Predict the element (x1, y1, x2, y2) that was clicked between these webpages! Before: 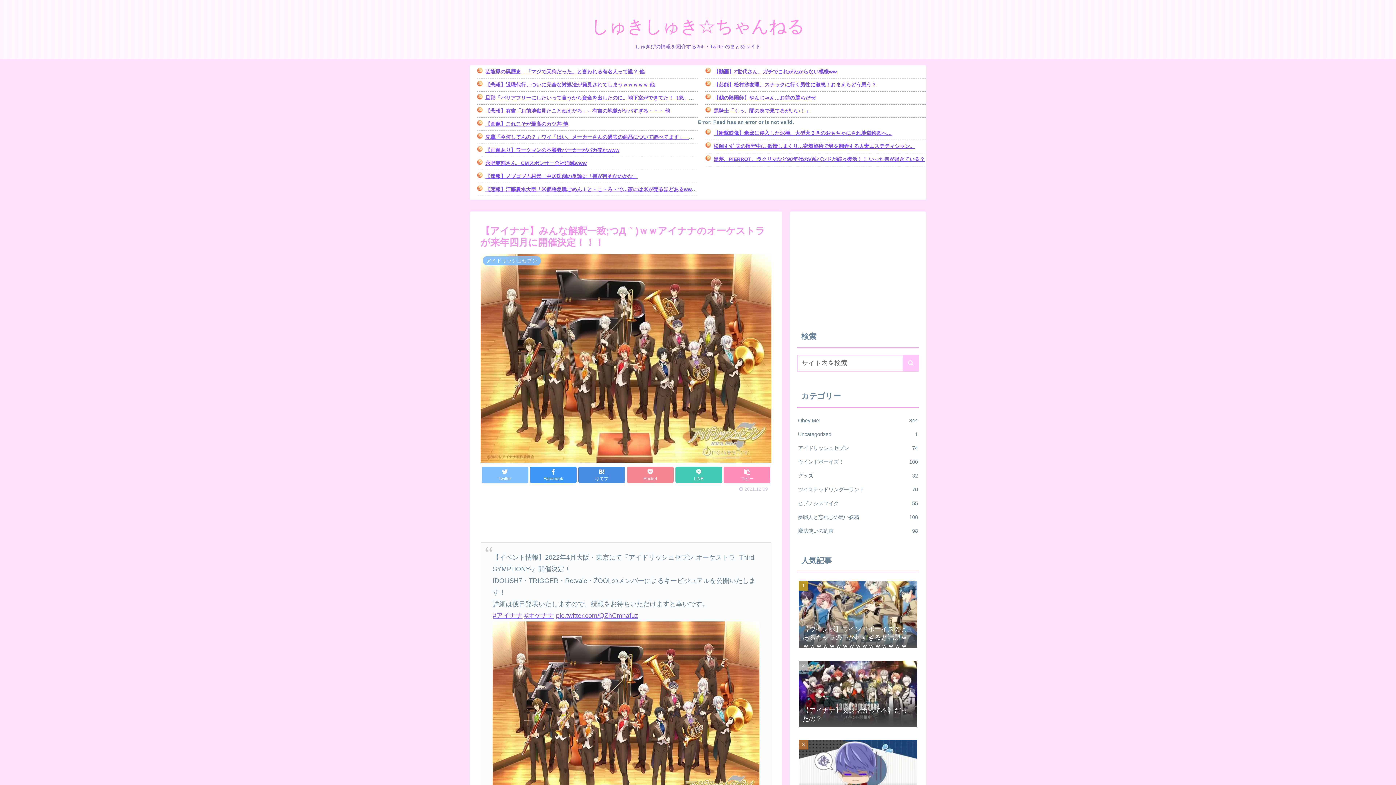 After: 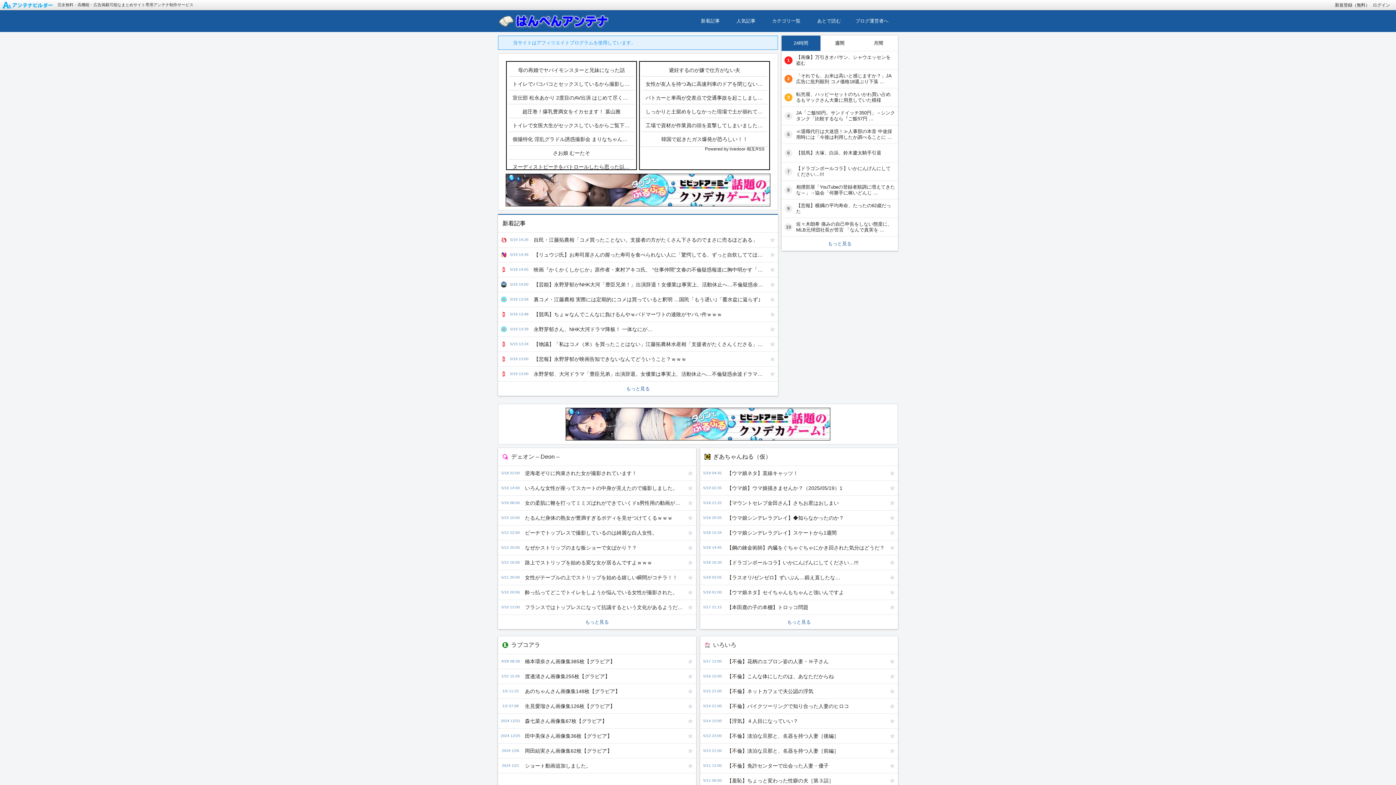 Action: bbox: (713, 156, 925, 162) label: 黒夢、PIERROT、ラクリマなど90年代のV系バンドが続々復活！！ いった何が起きている？